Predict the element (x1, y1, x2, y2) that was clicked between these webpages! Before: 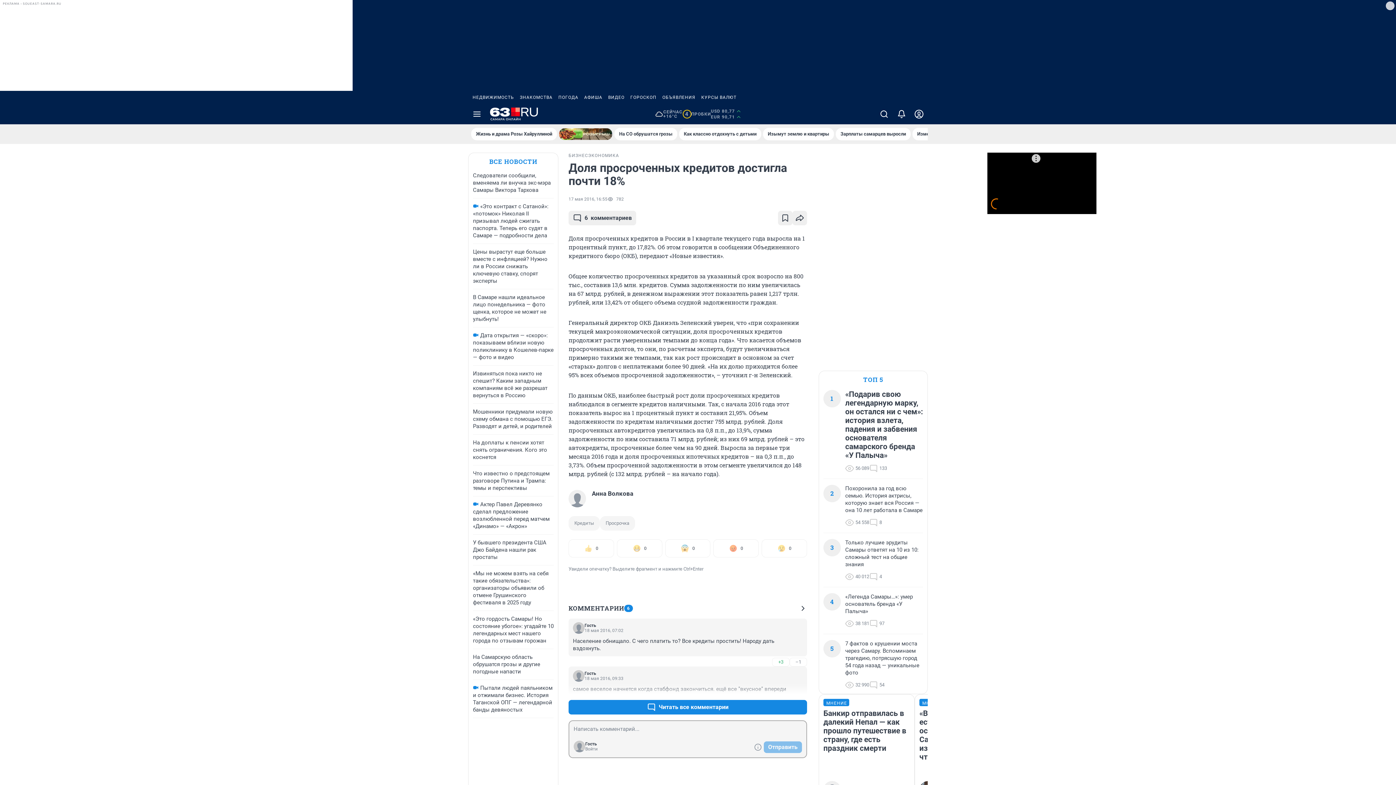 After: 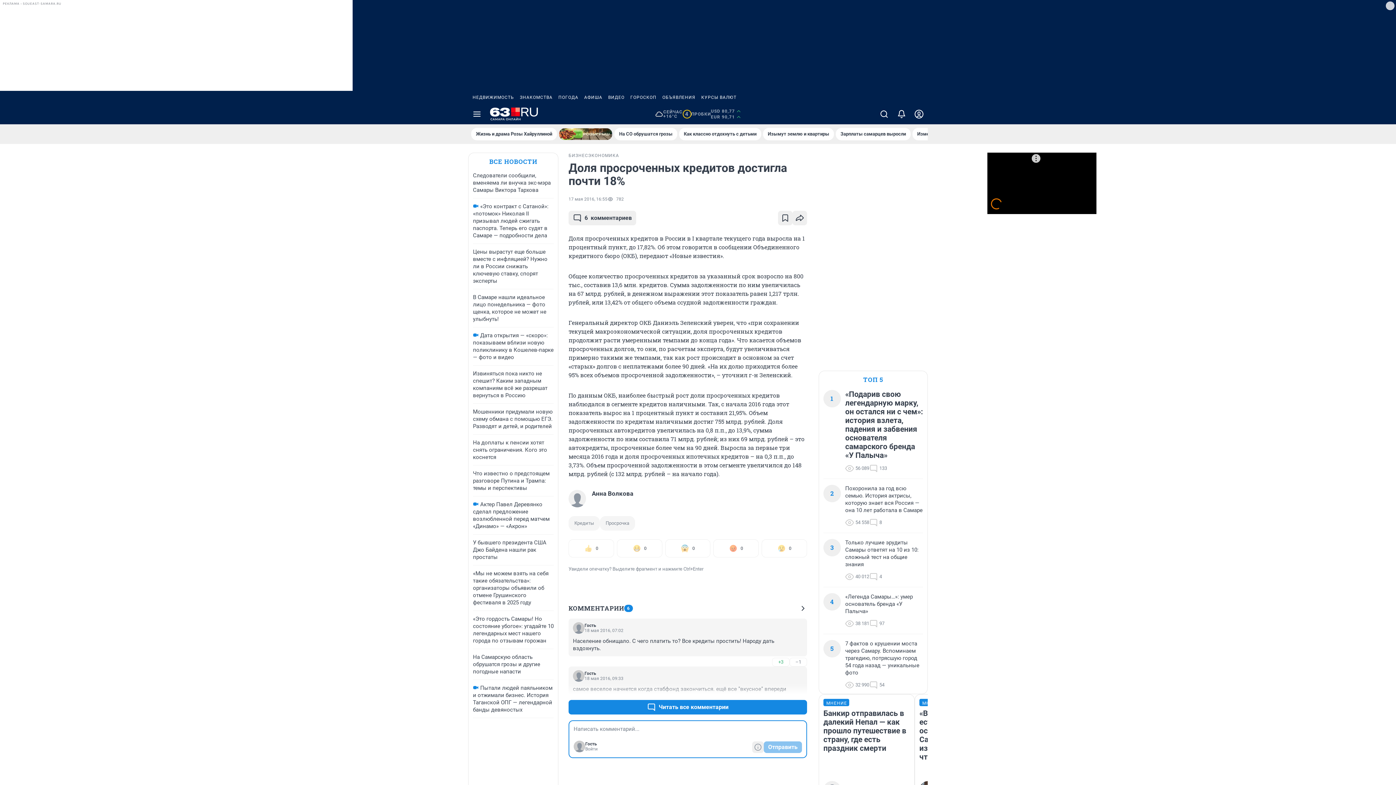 Action: bbox: (752, 741, 764, 753)